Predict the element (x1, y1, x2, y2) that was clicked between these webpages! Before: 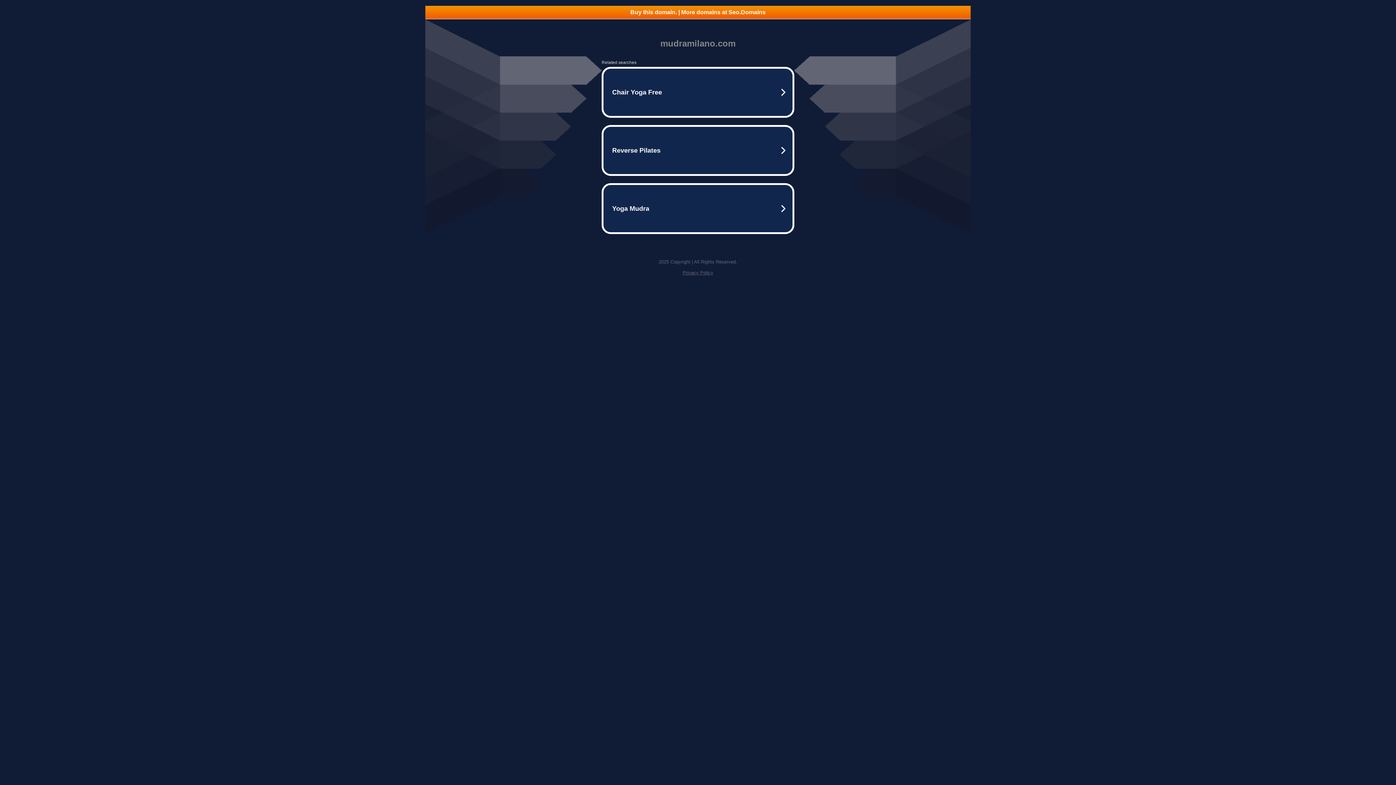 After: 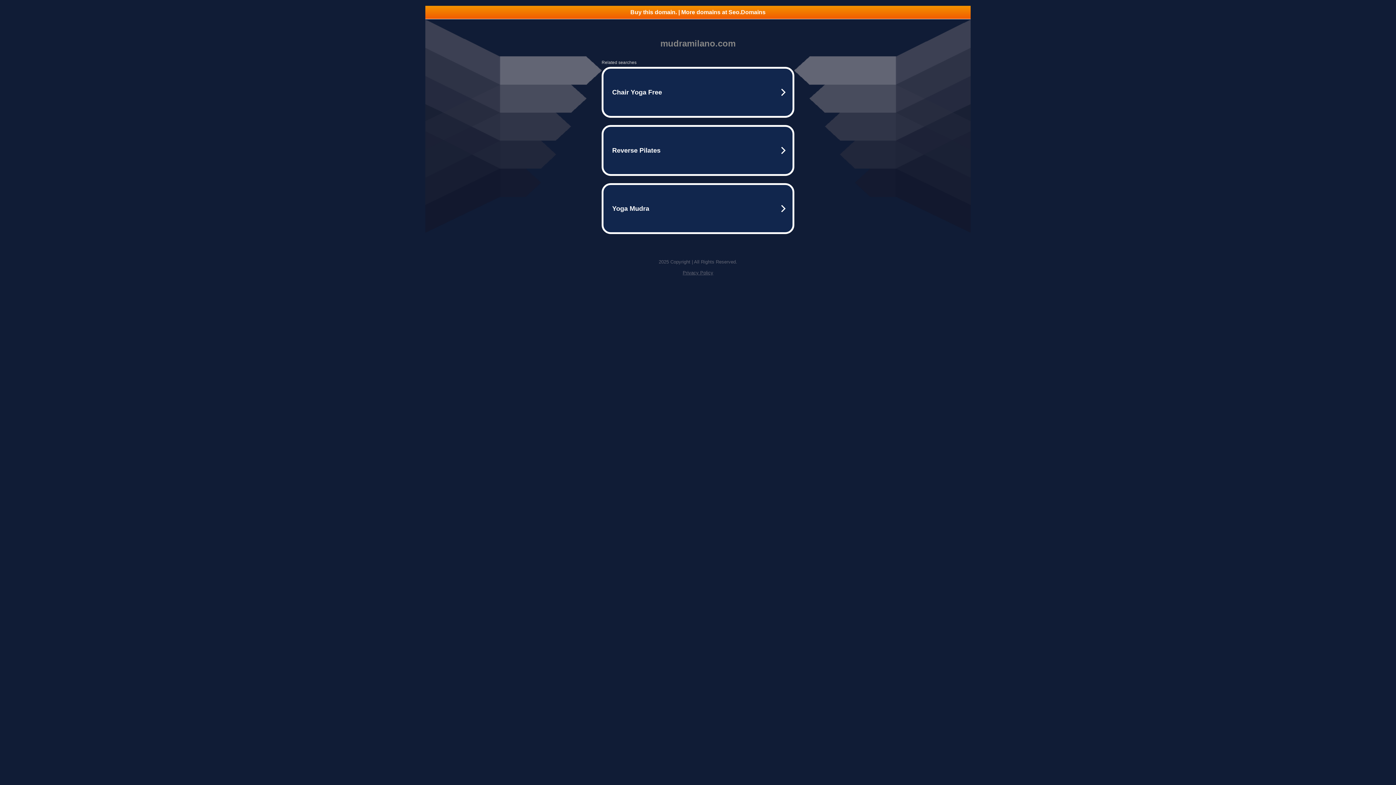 Action: label: Privacy Policy bbox: (682, 270, 713, 275)